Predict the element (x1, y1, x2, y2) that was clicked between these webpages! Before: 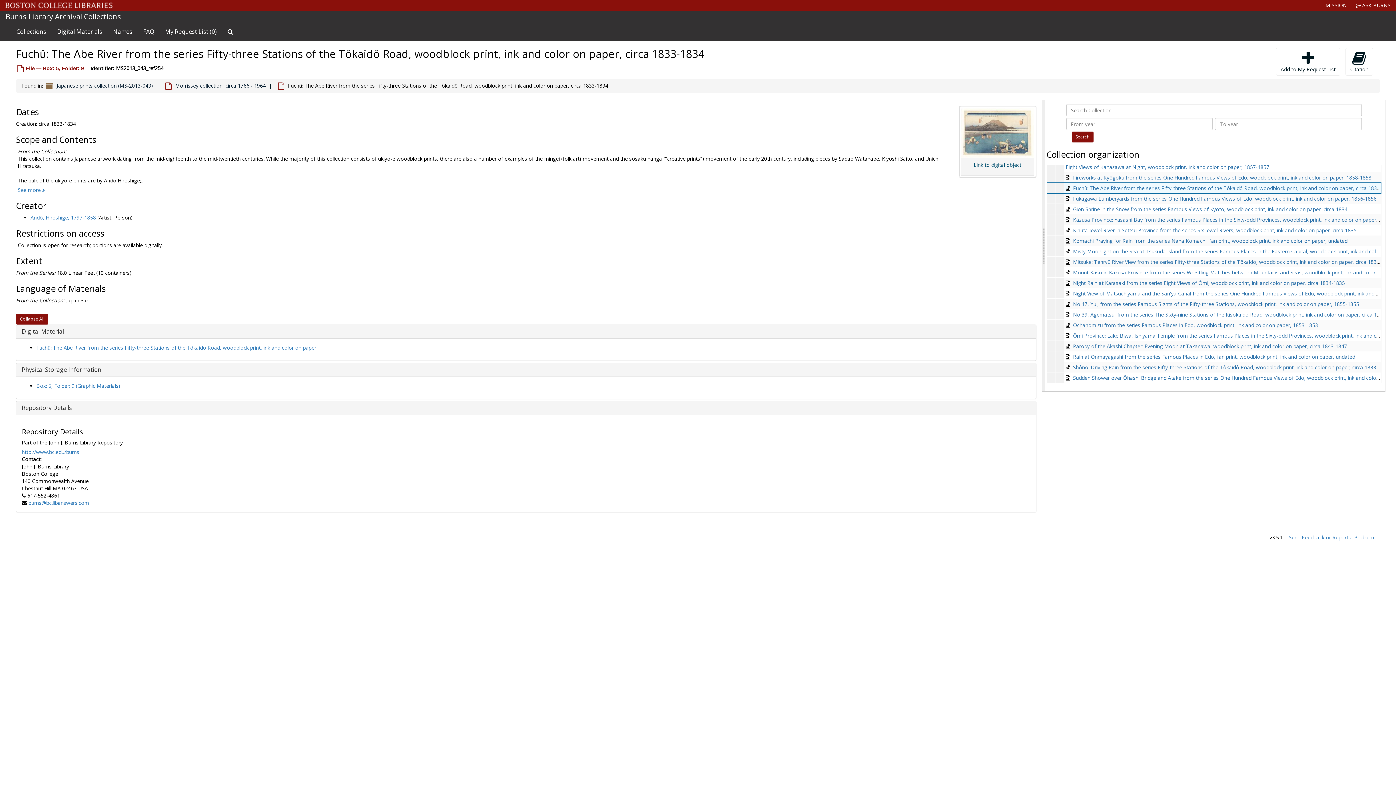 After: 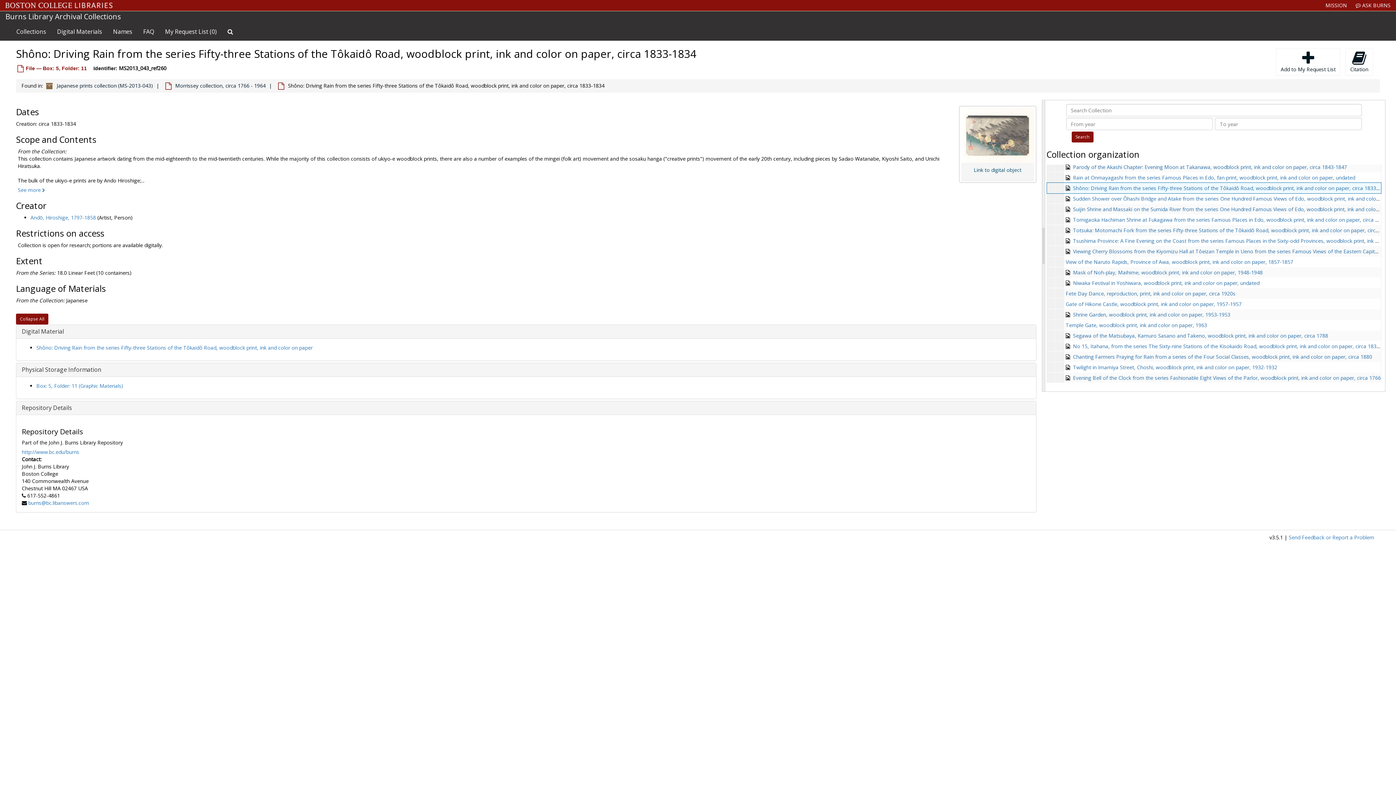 Action: label: Shôno: Driving Rain from the series Fifty-three Stations of the Tôkaidô Road, woodblock print, ink and color on paper, circa 1833-1834 bbox: (1073, 364, 1390, 371)